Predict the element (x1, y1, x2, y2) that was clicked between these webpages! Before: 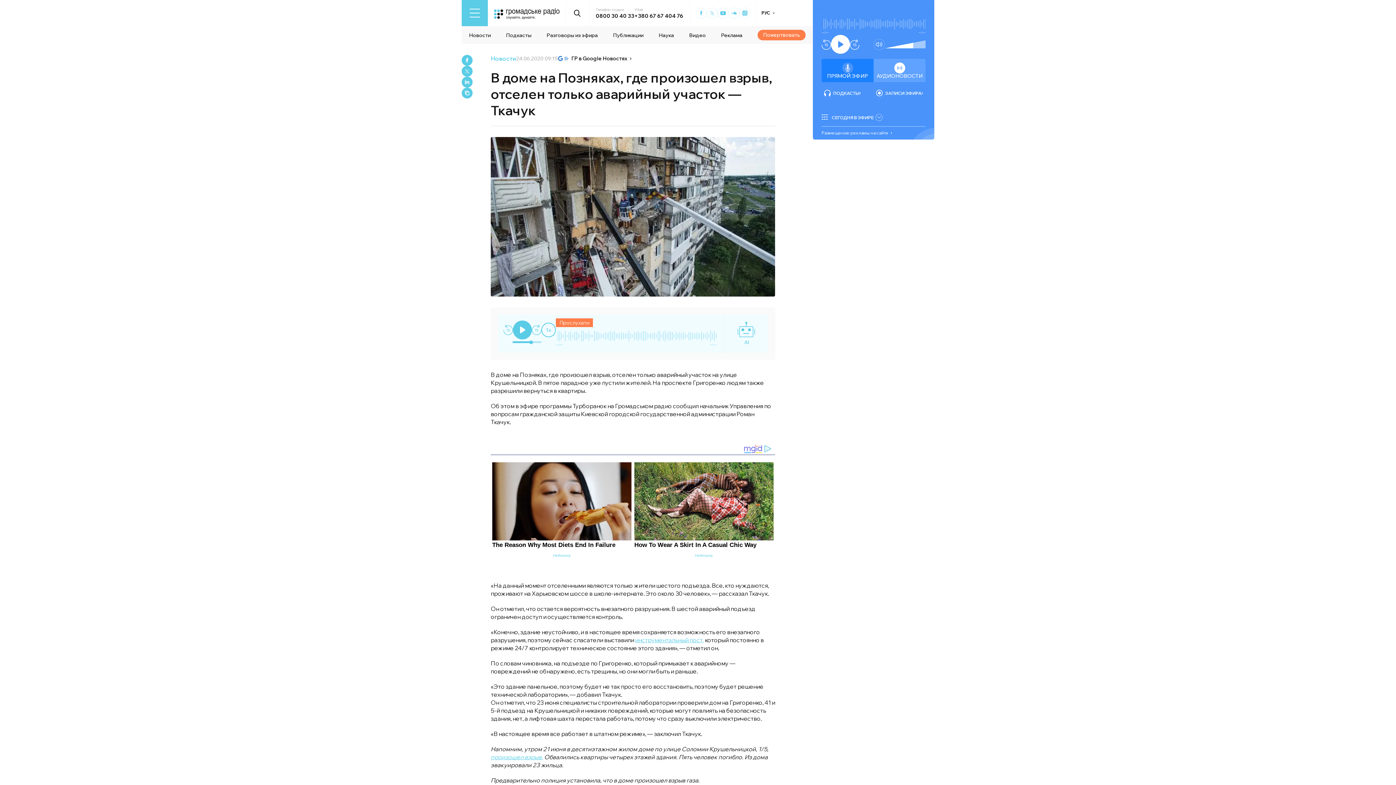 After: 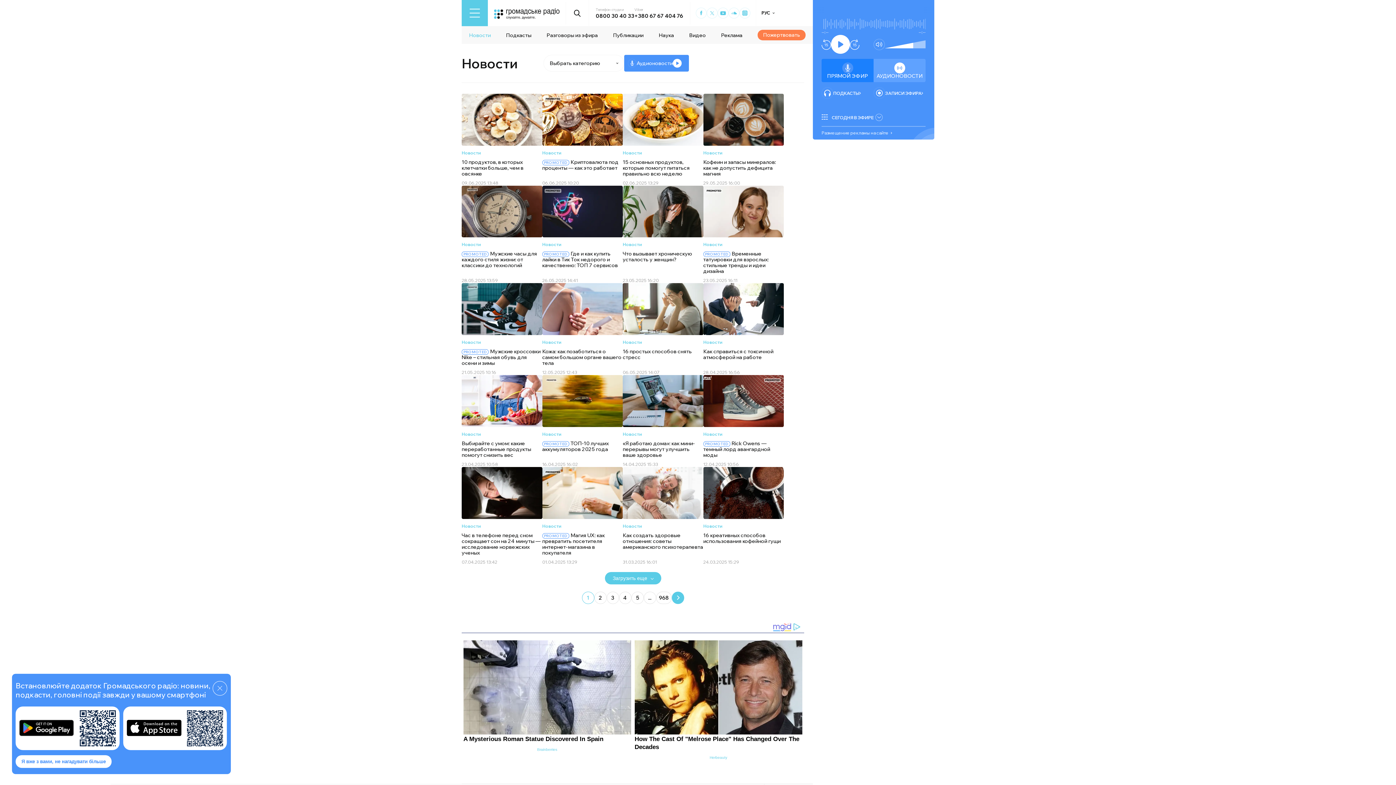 Action: bbox: (469, 31, 490, 38) label: Новости